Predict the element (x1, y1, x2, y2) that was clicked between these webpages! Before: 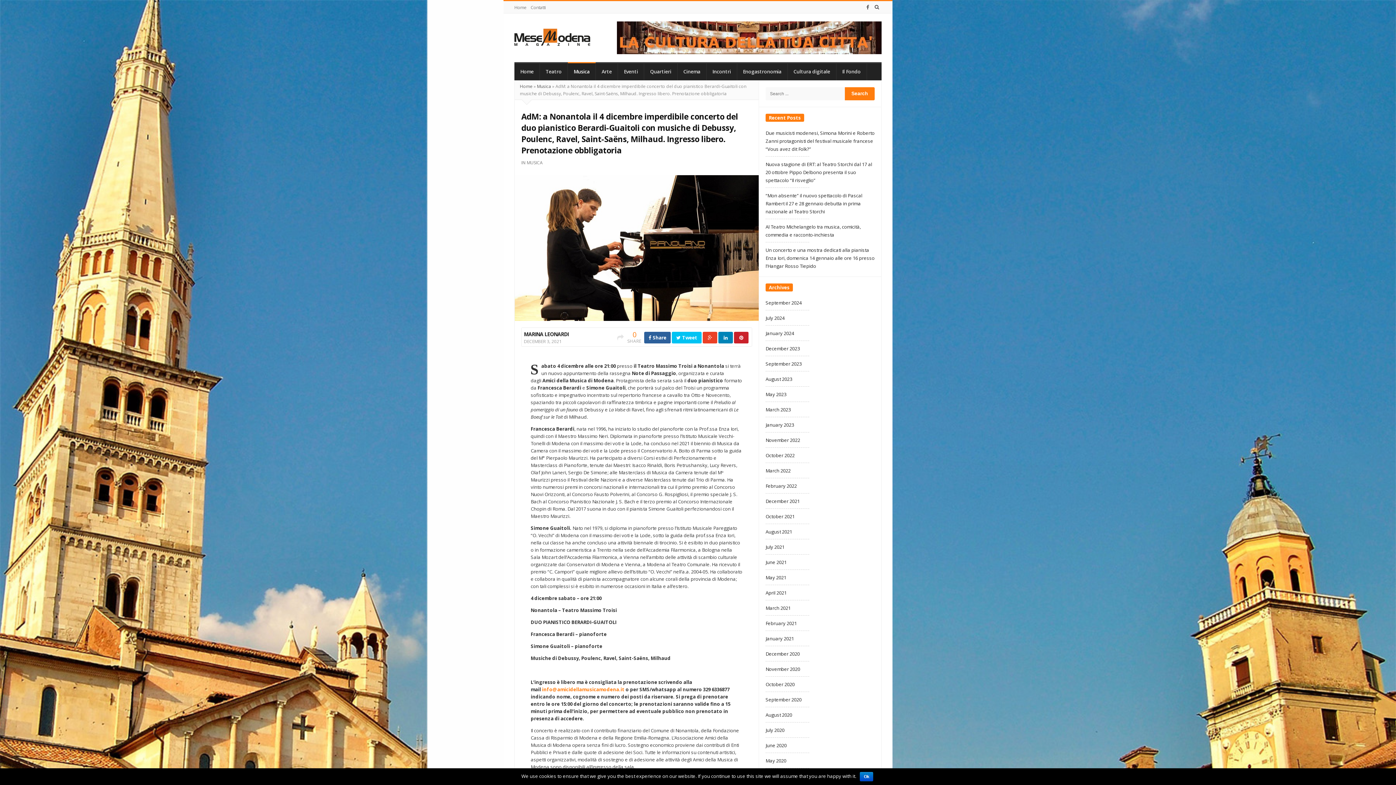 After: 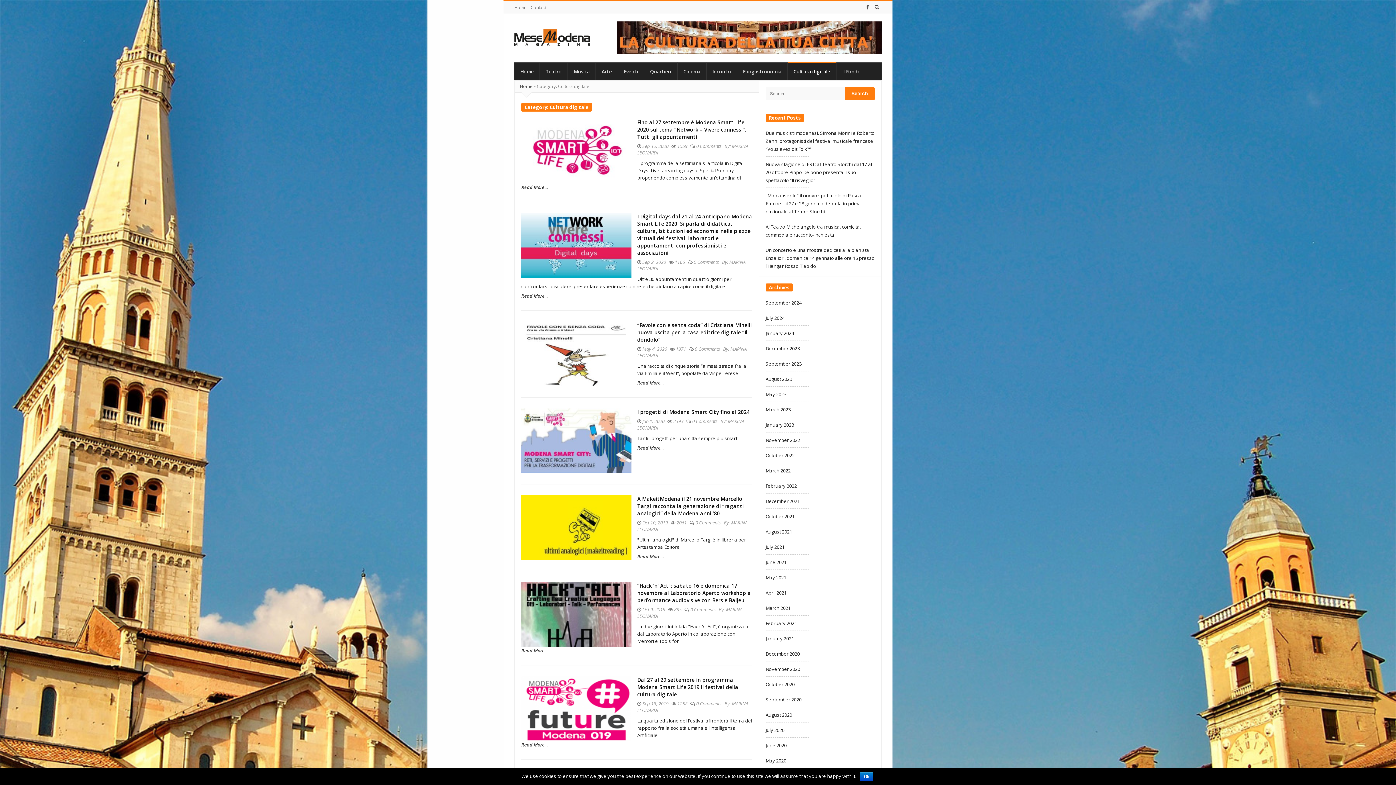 Action: label: Cultura digitale bbox: (787, 62, 836, 80)